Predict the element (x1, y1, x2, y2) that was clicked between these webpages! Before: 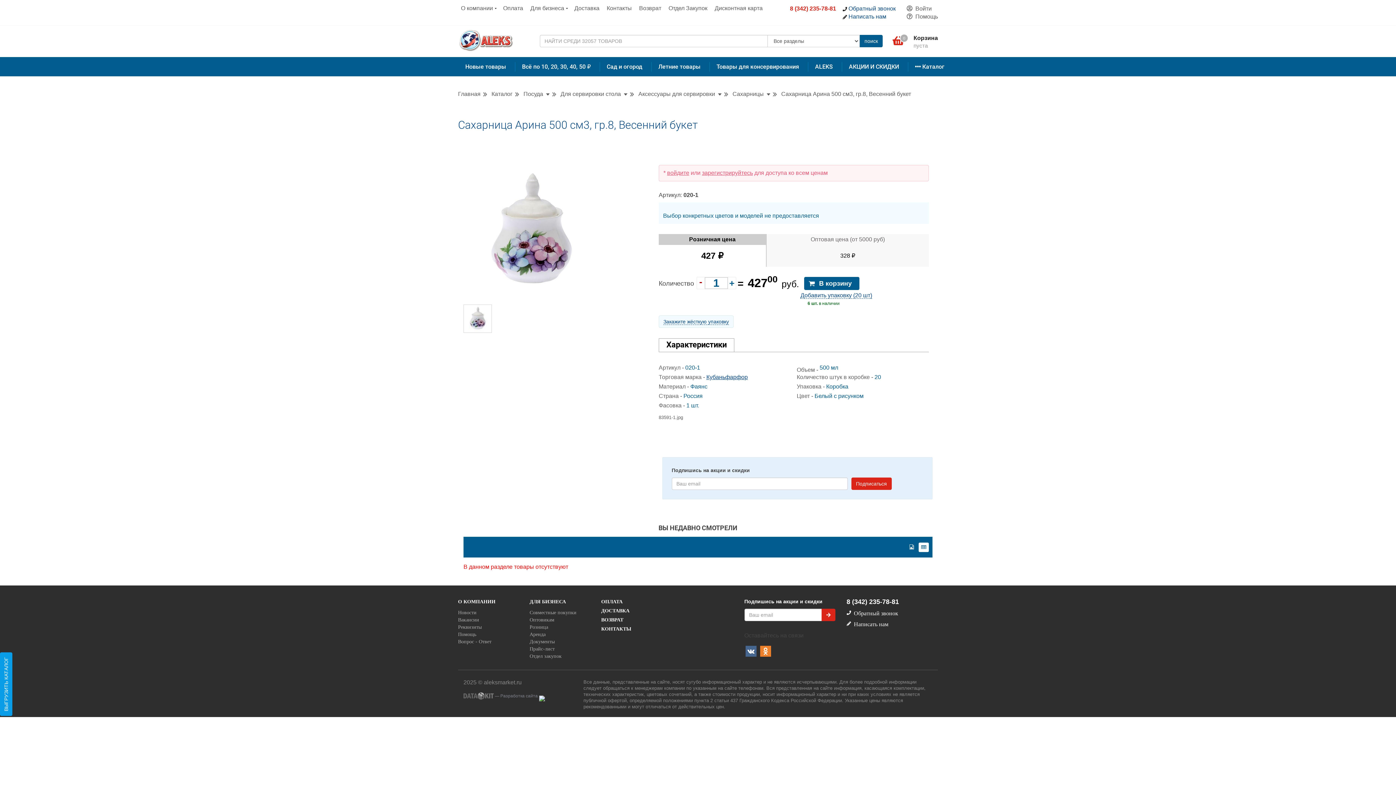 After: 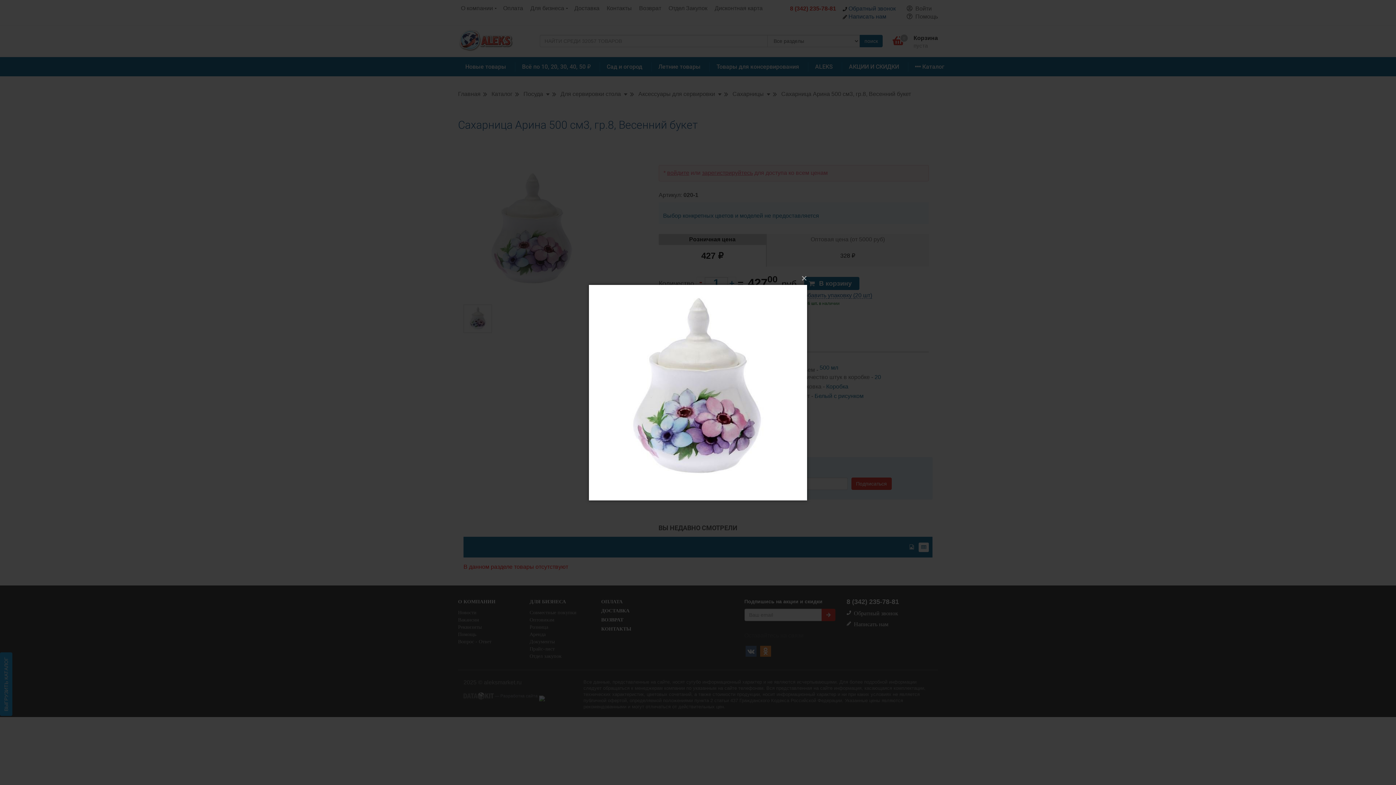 Action: bbox: (463, 165, 601, 300)